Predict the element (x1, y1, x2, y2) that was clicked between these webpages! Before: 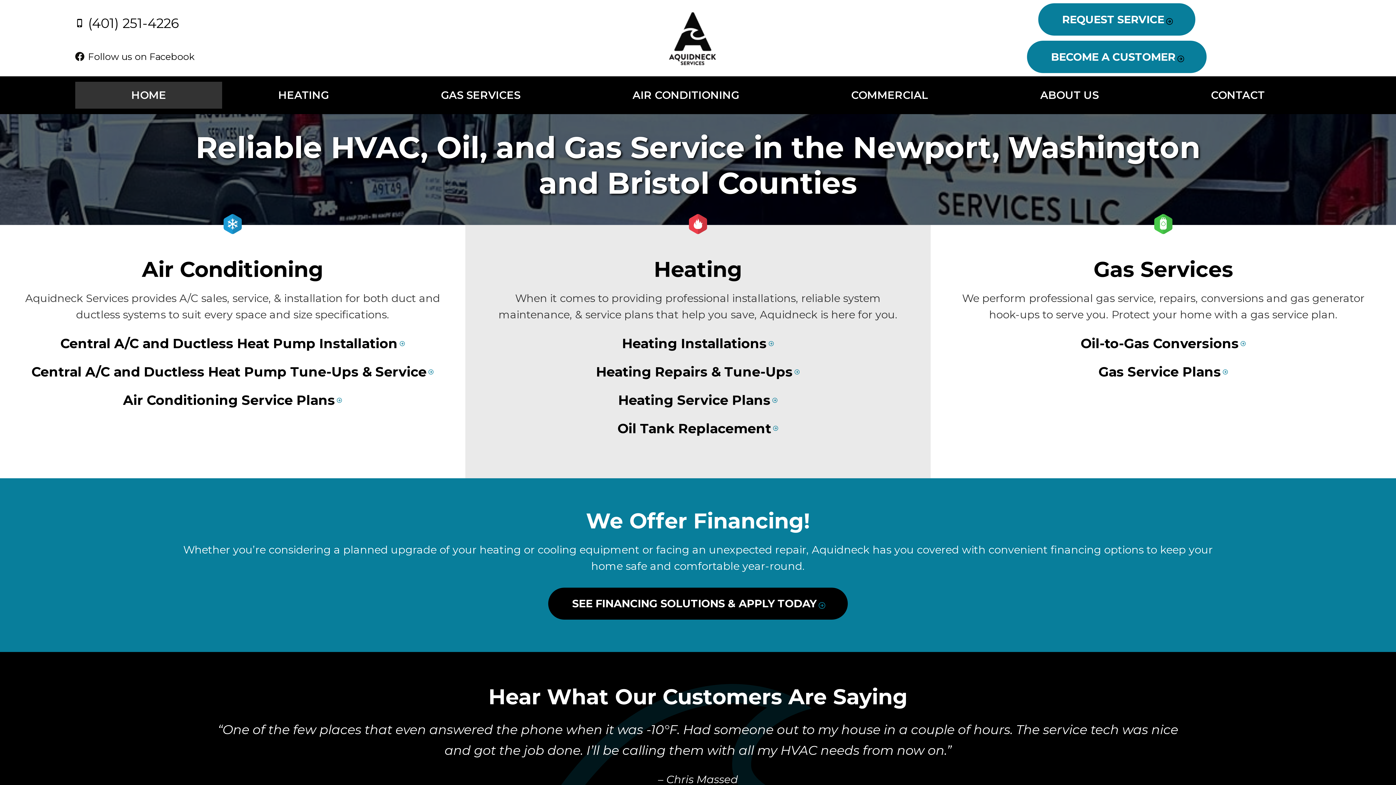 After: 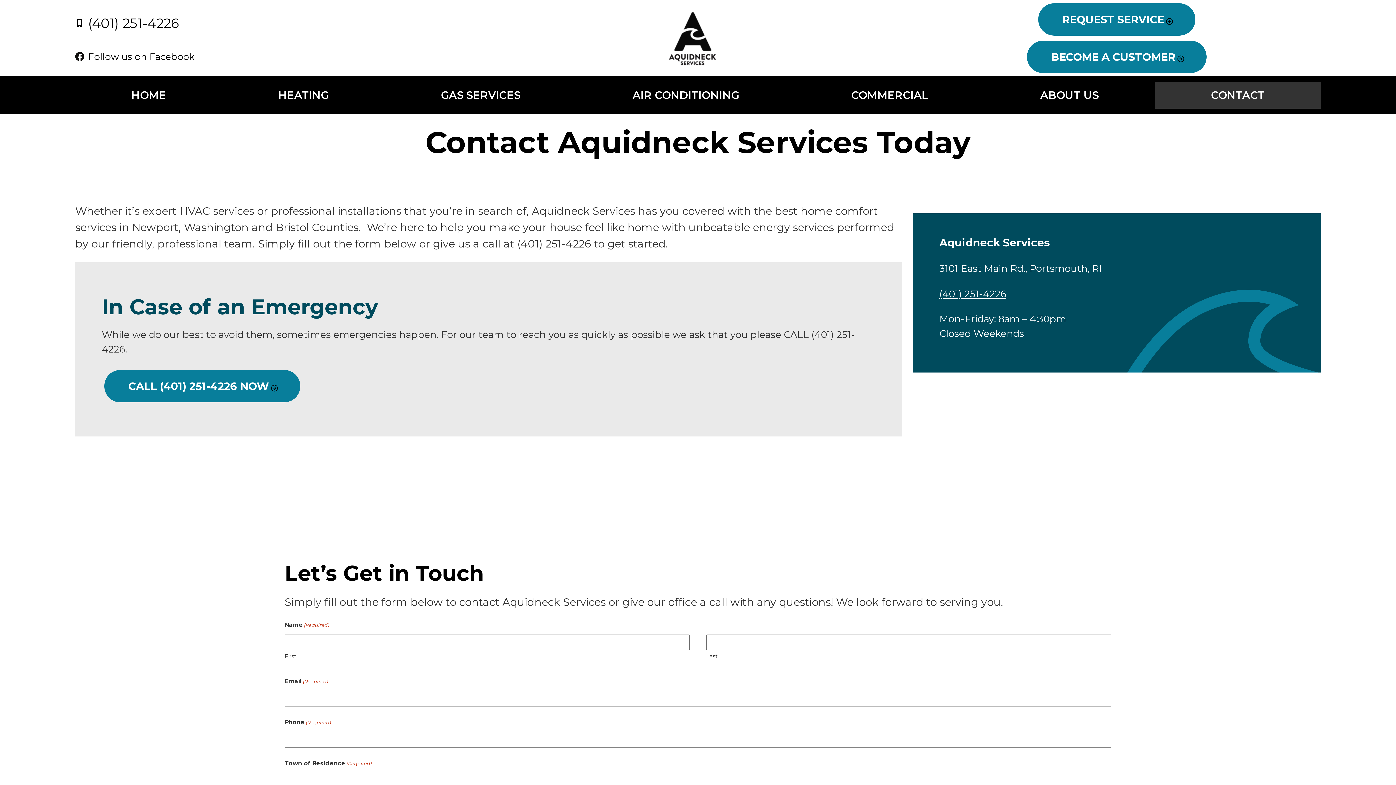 Action: bbox: (1155, 81, 1321, 108) label: CONTACT